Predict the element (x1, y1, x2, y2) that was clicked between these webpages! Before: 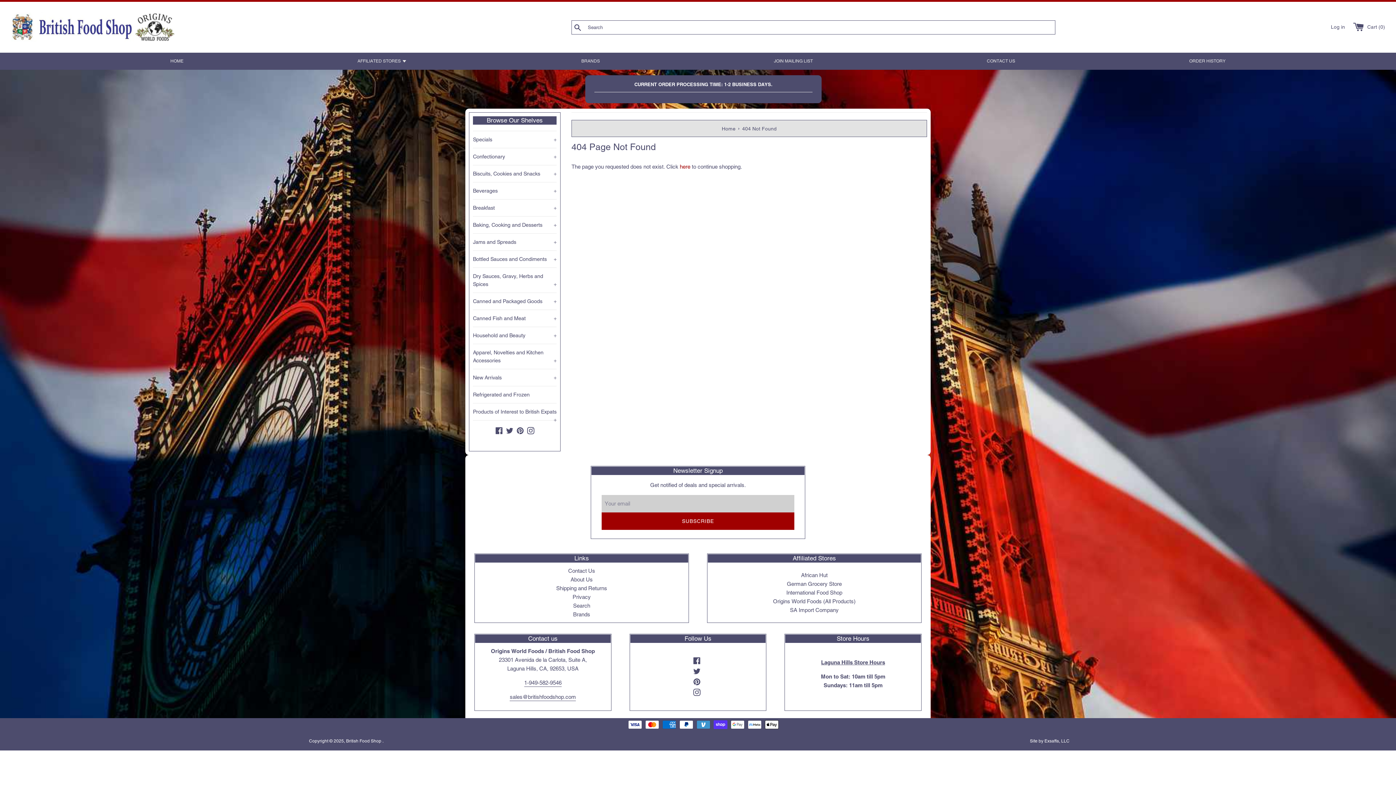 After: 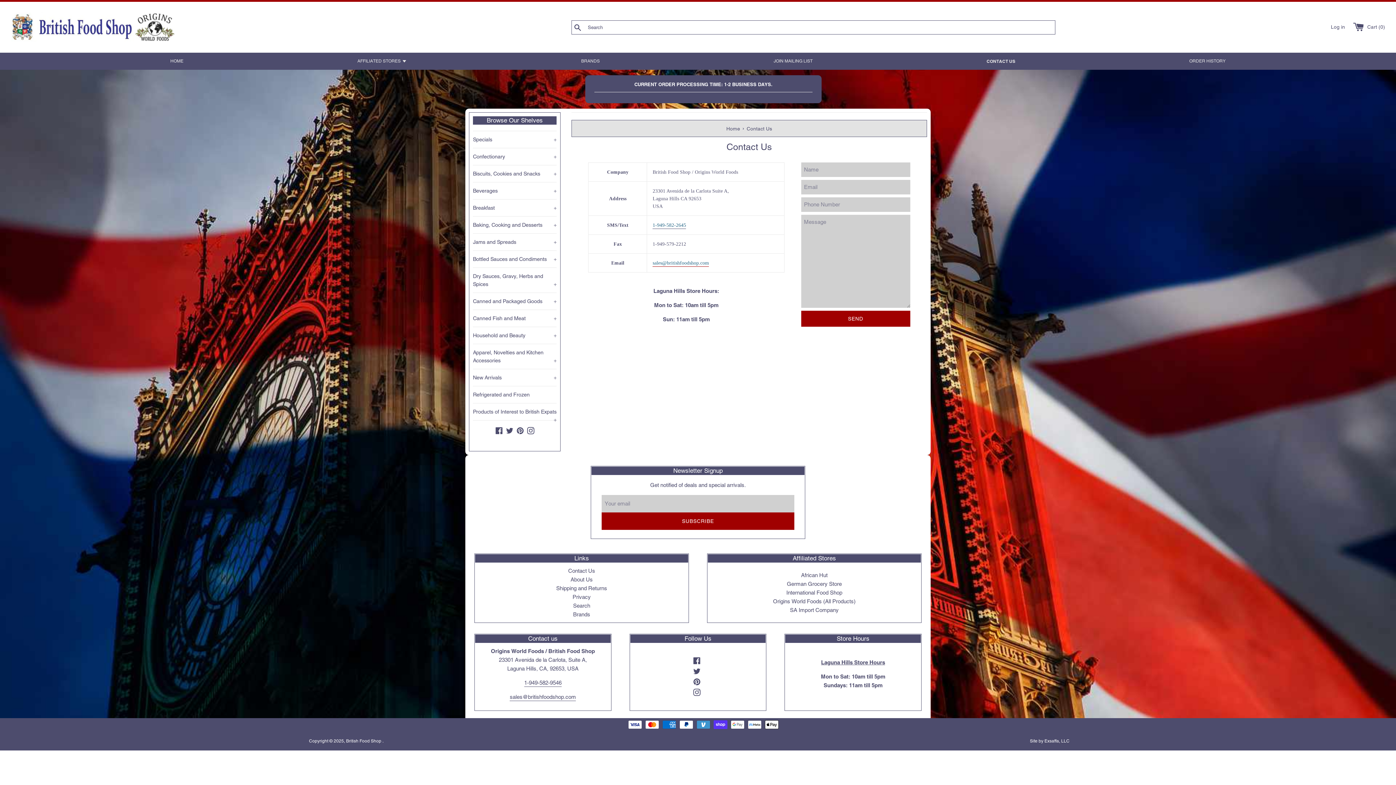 Action: bbox: (983, 52, 1019, 69) label: CONTACT US